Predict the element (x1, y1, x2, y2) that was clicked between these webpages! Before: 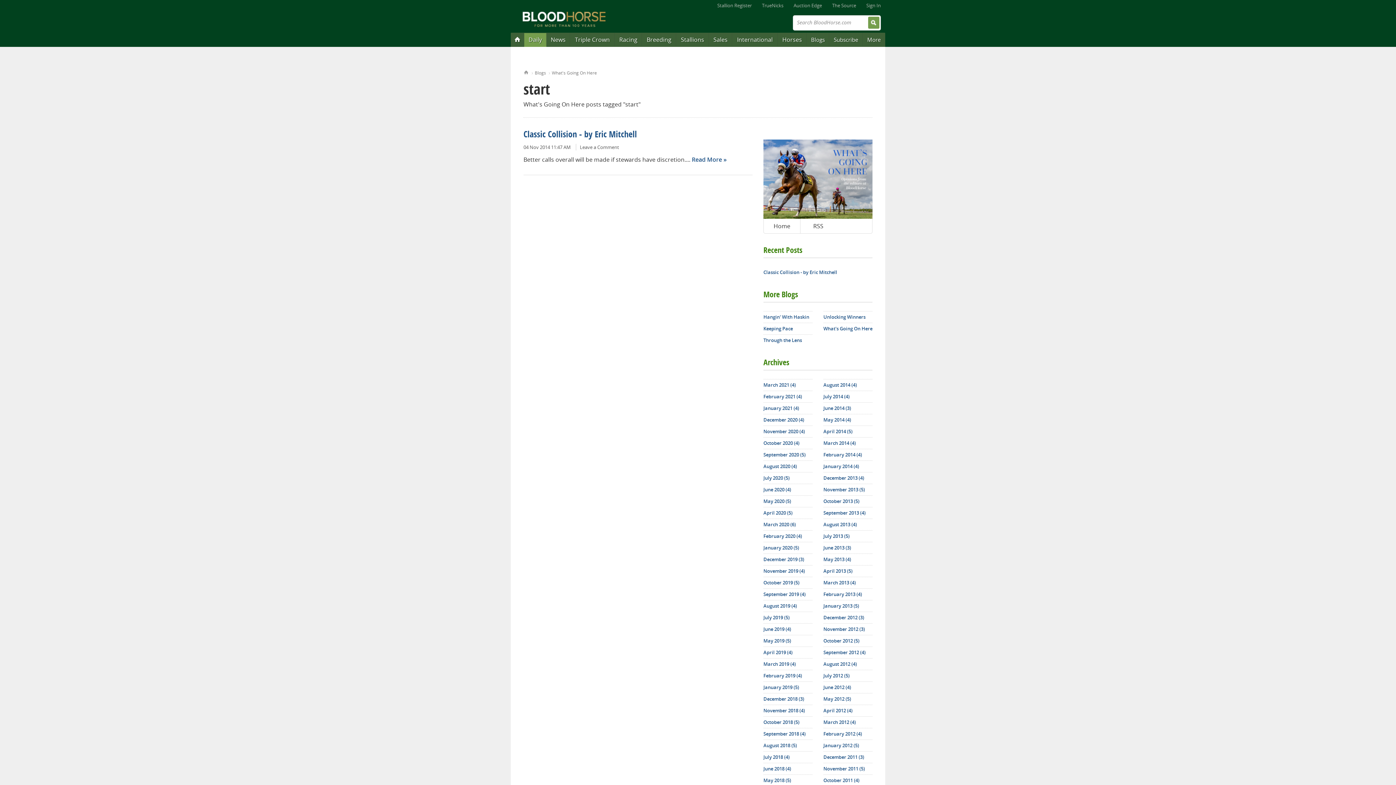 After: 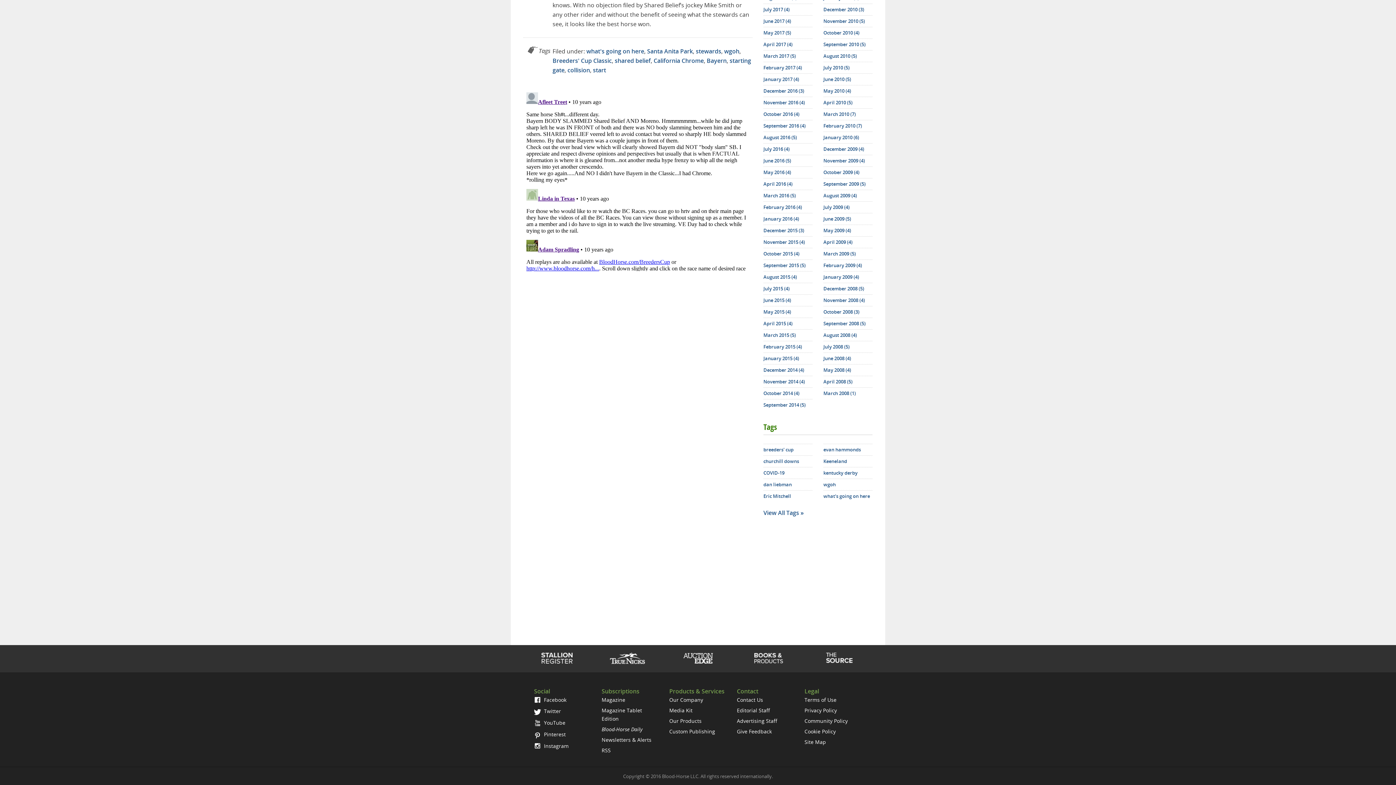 Action: label: Leave a Comment bbox: (580, 144, 619, 150)